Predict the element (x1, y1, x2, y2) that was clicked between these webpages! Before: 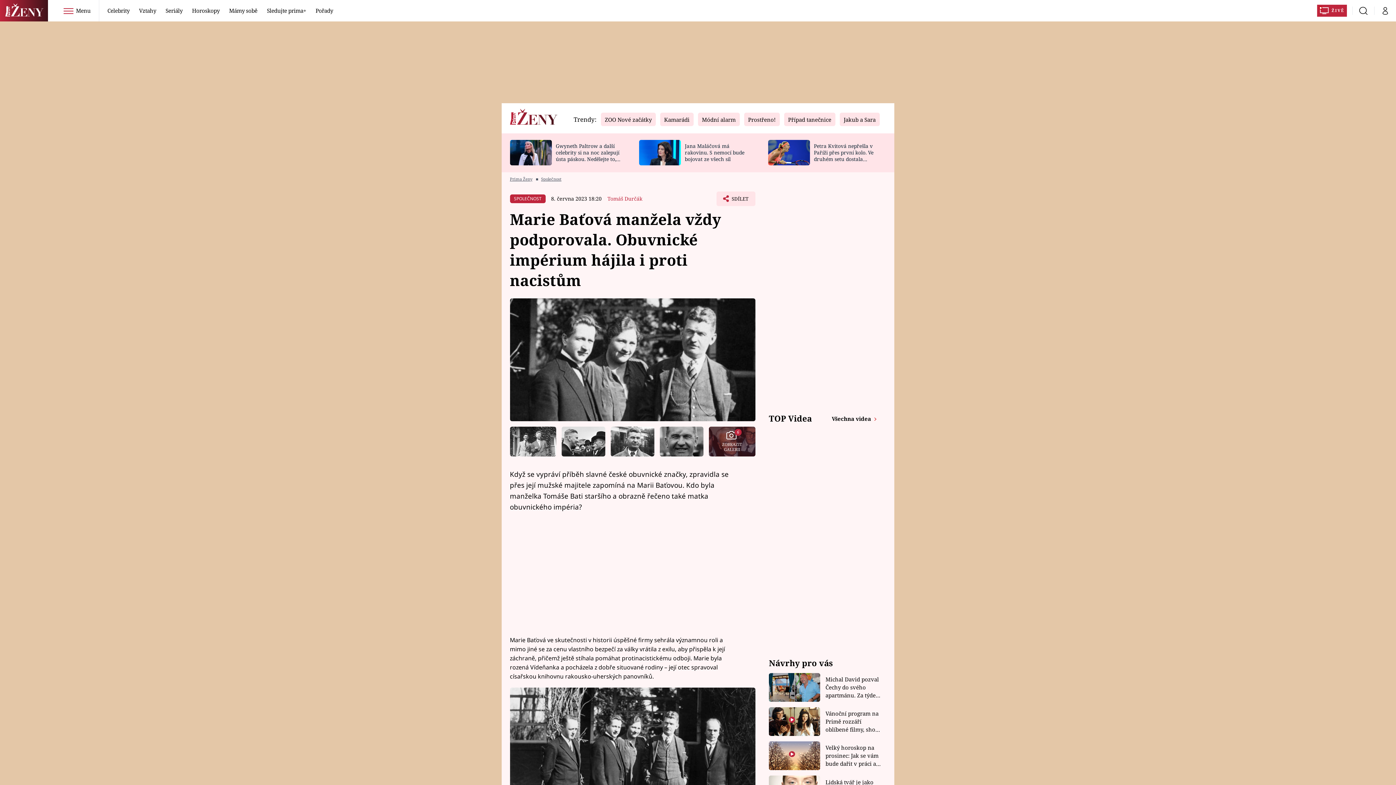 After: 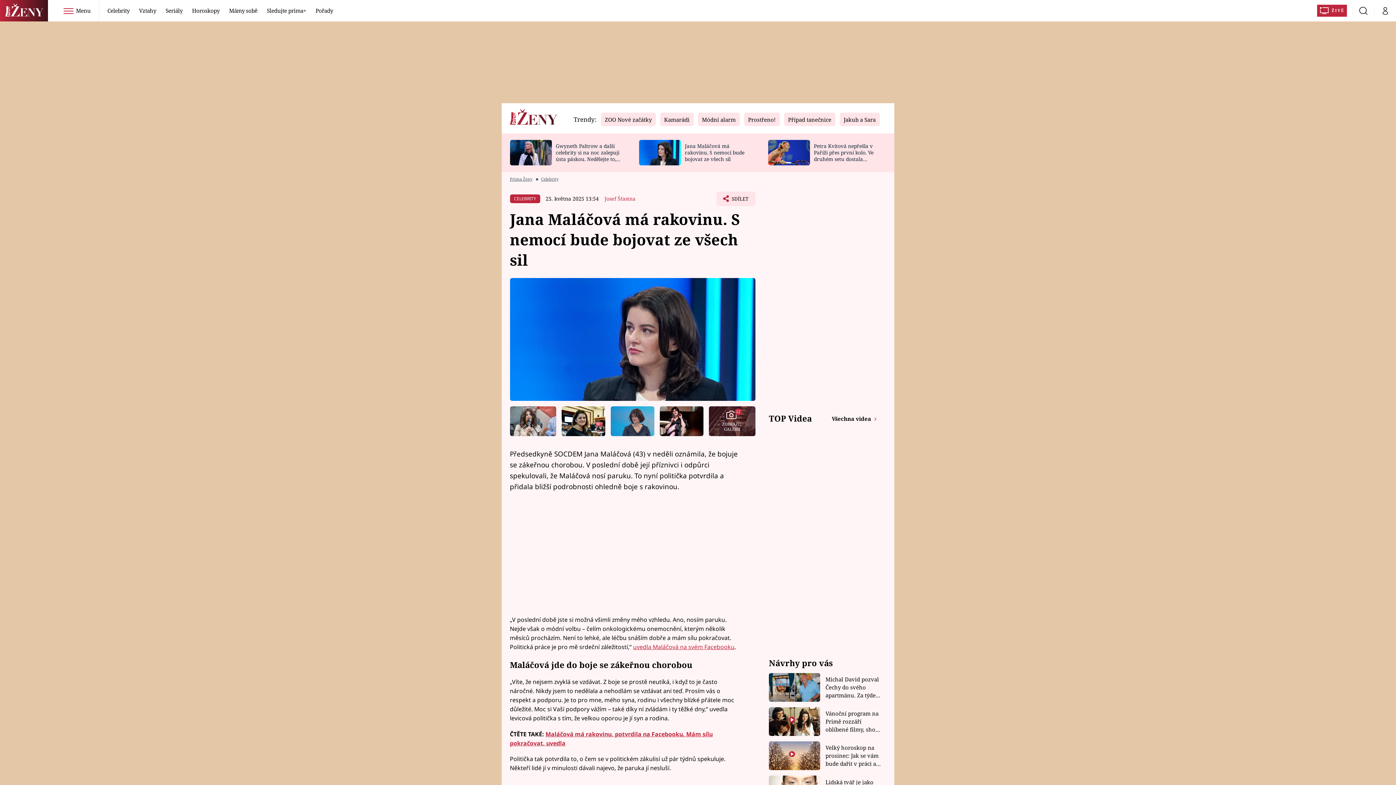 Action: bbox: (639, 140, 680, 165)